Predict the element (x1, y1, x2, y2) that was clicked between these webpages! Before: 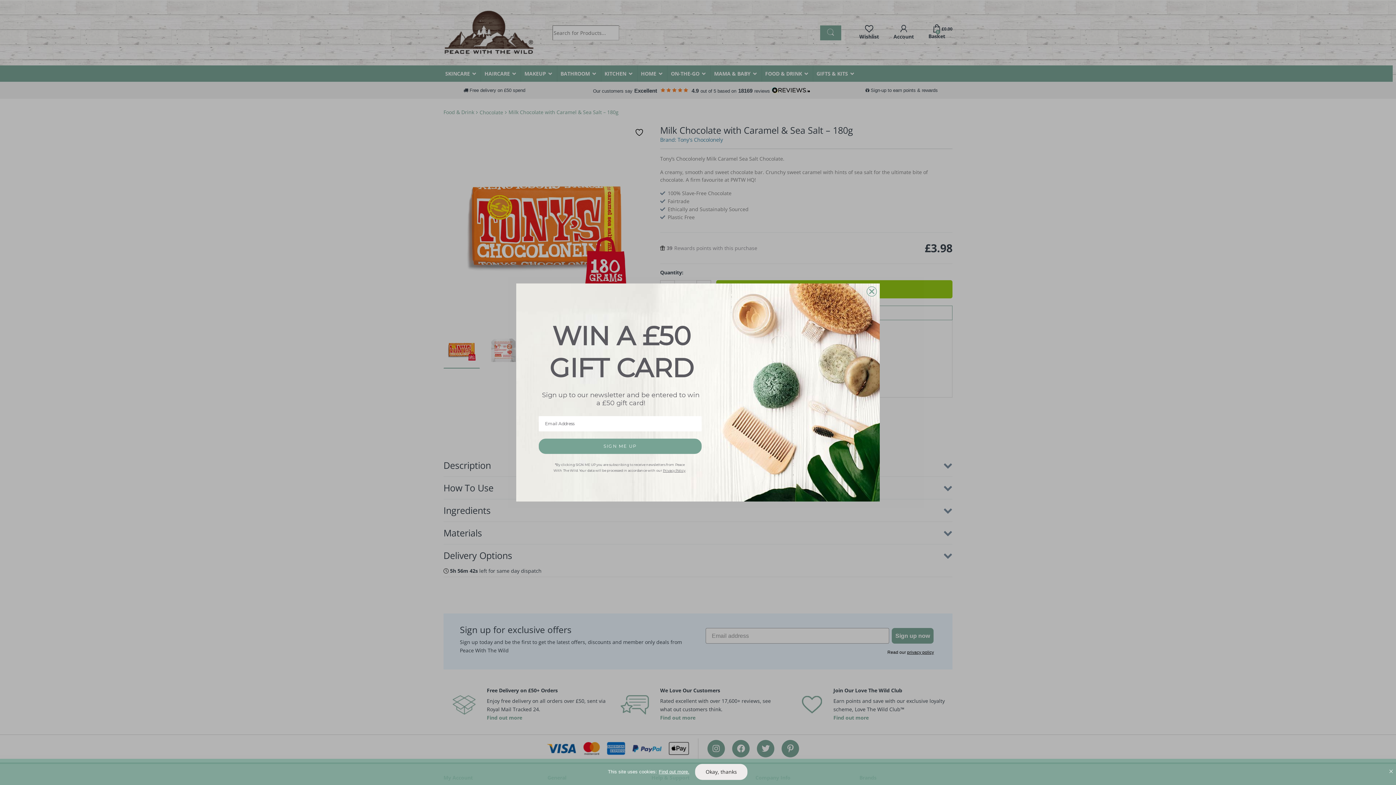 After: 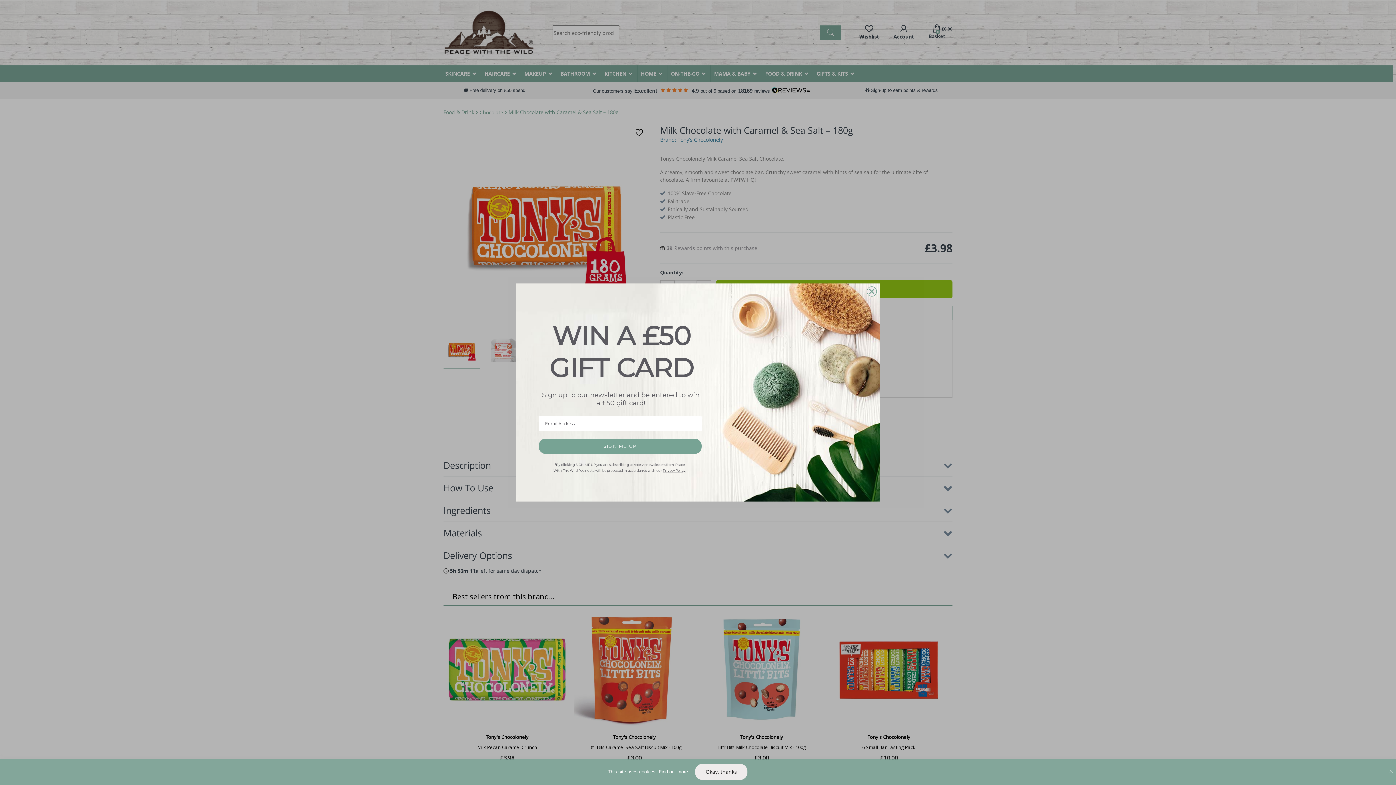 Action: bbox: (663, 468, 685, 472) label: Privacy Policy